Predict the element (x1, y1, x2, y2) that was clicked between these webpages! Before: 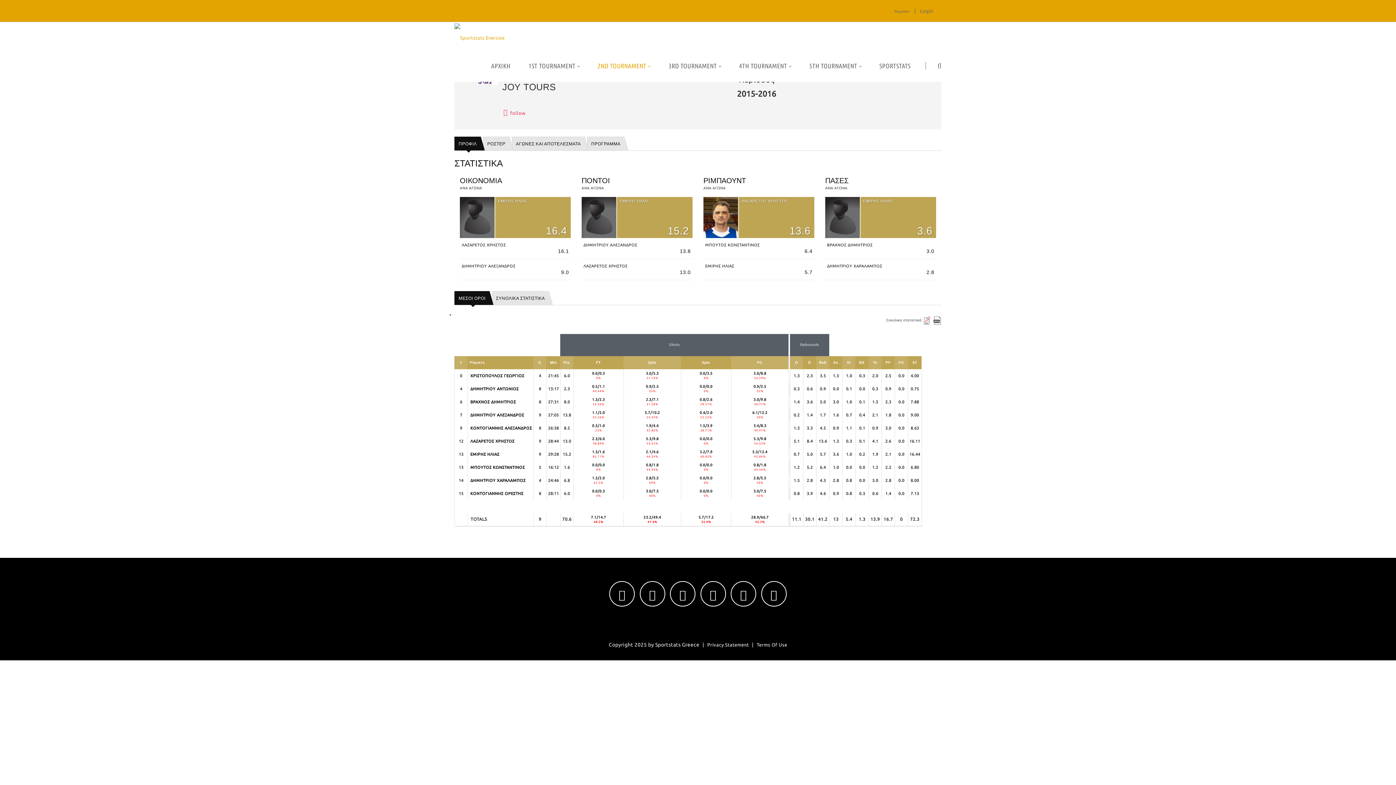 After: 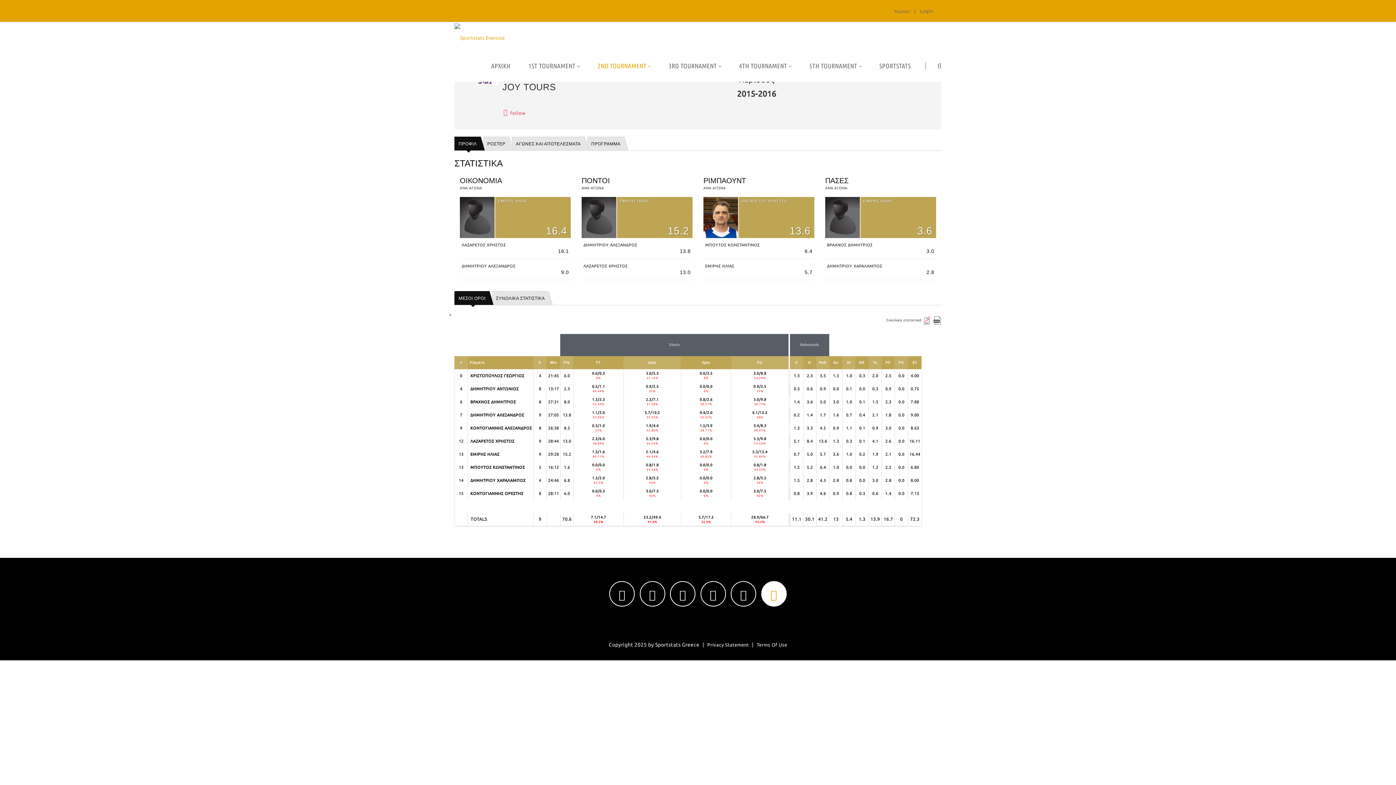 Action: bbox: (761, 581, 786, 606)